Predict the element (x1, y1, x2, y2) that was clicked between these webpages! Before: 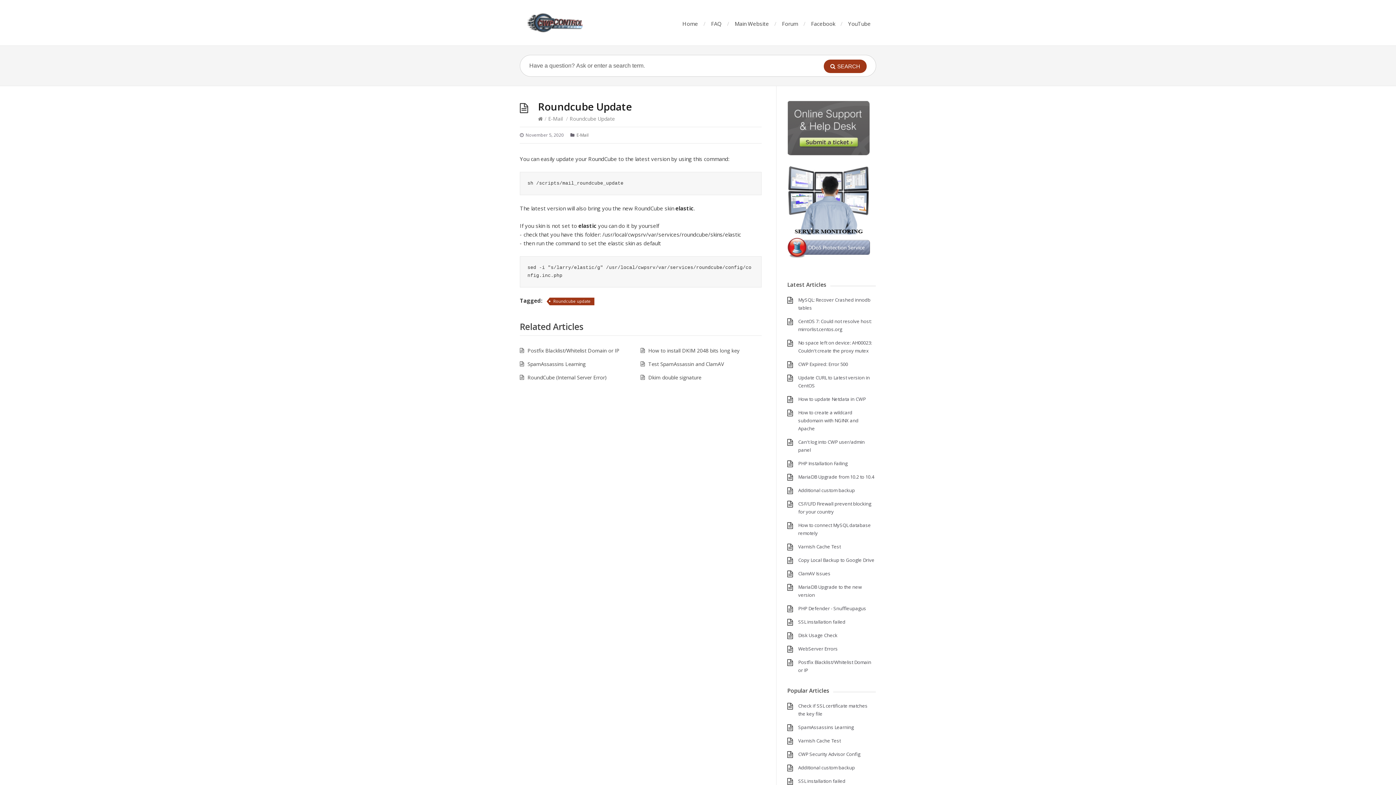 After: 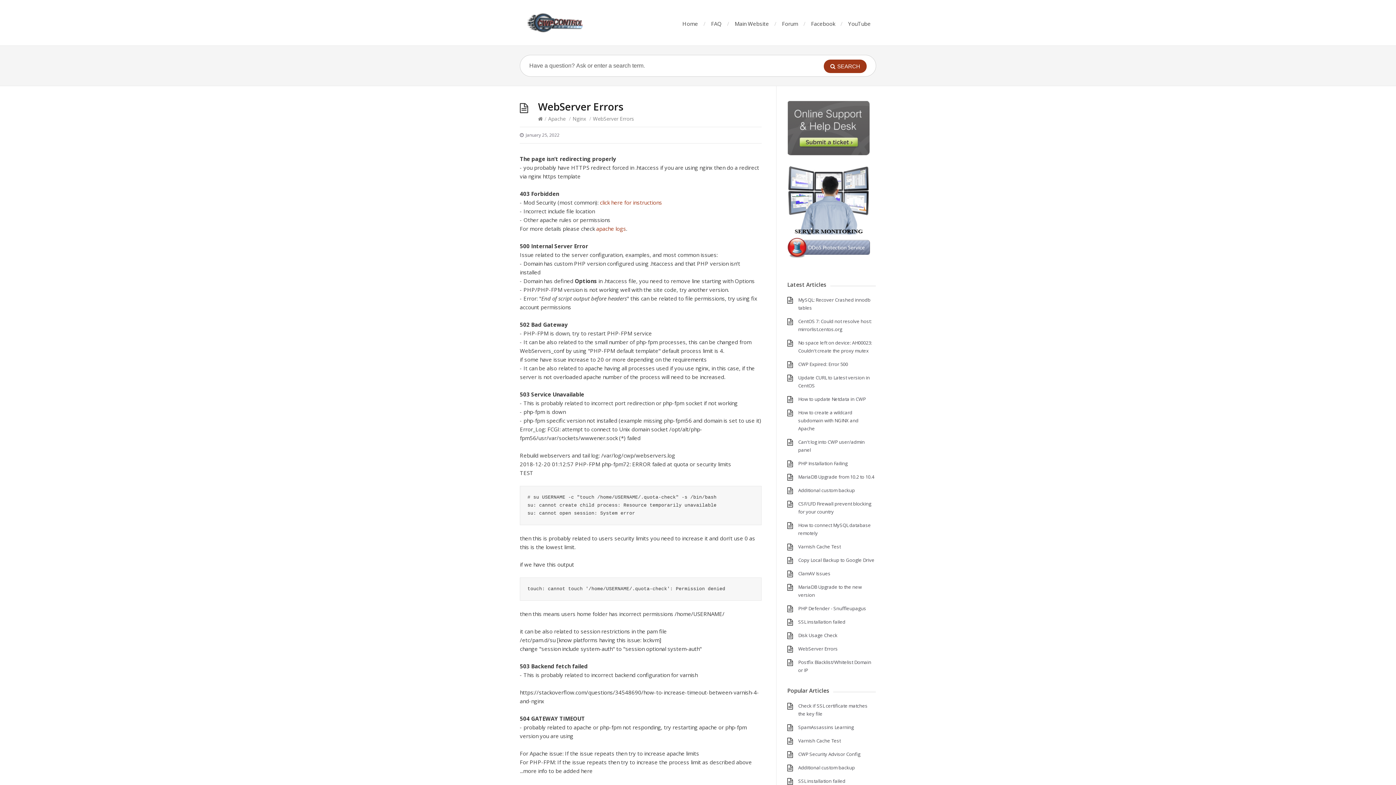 Action: bbox: (798, 645, 838, 652) label: WebServer Errors